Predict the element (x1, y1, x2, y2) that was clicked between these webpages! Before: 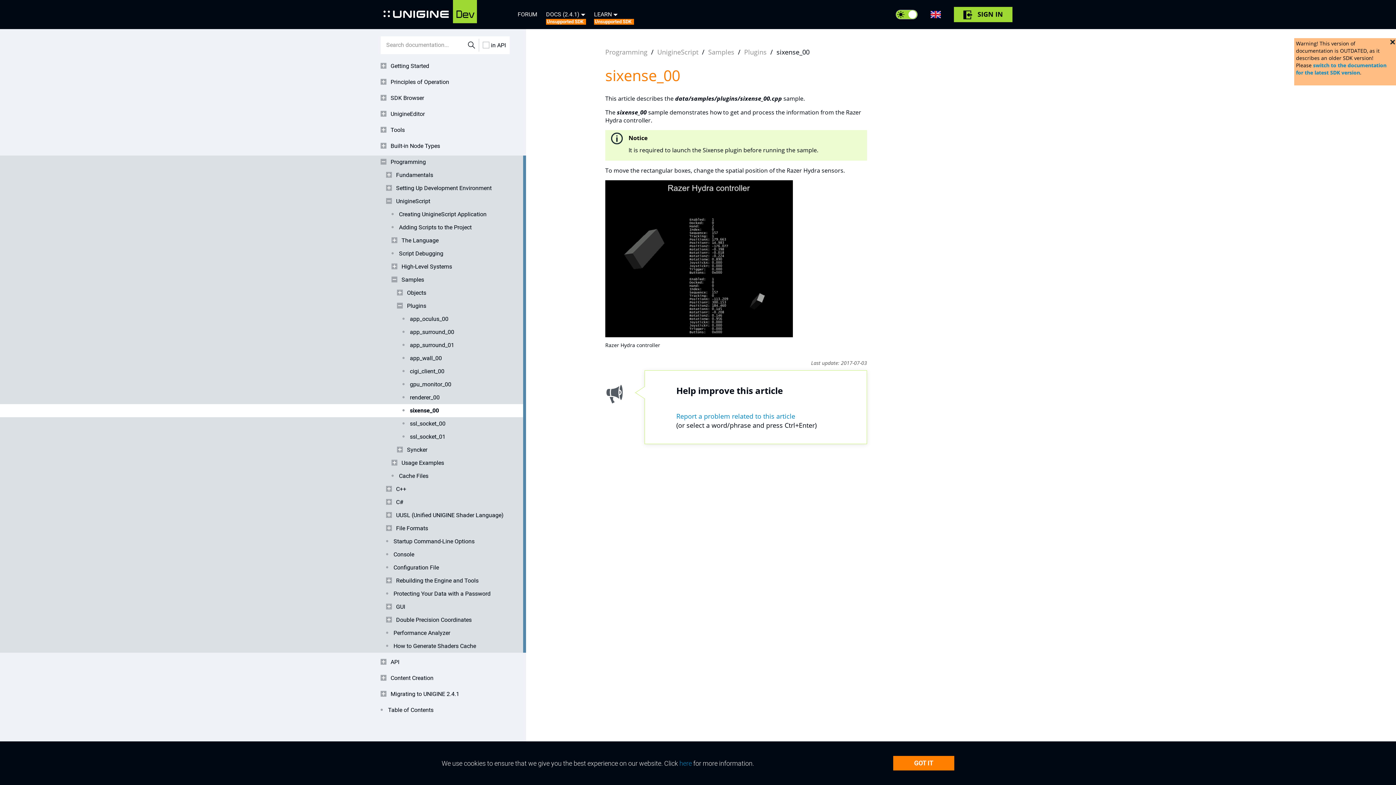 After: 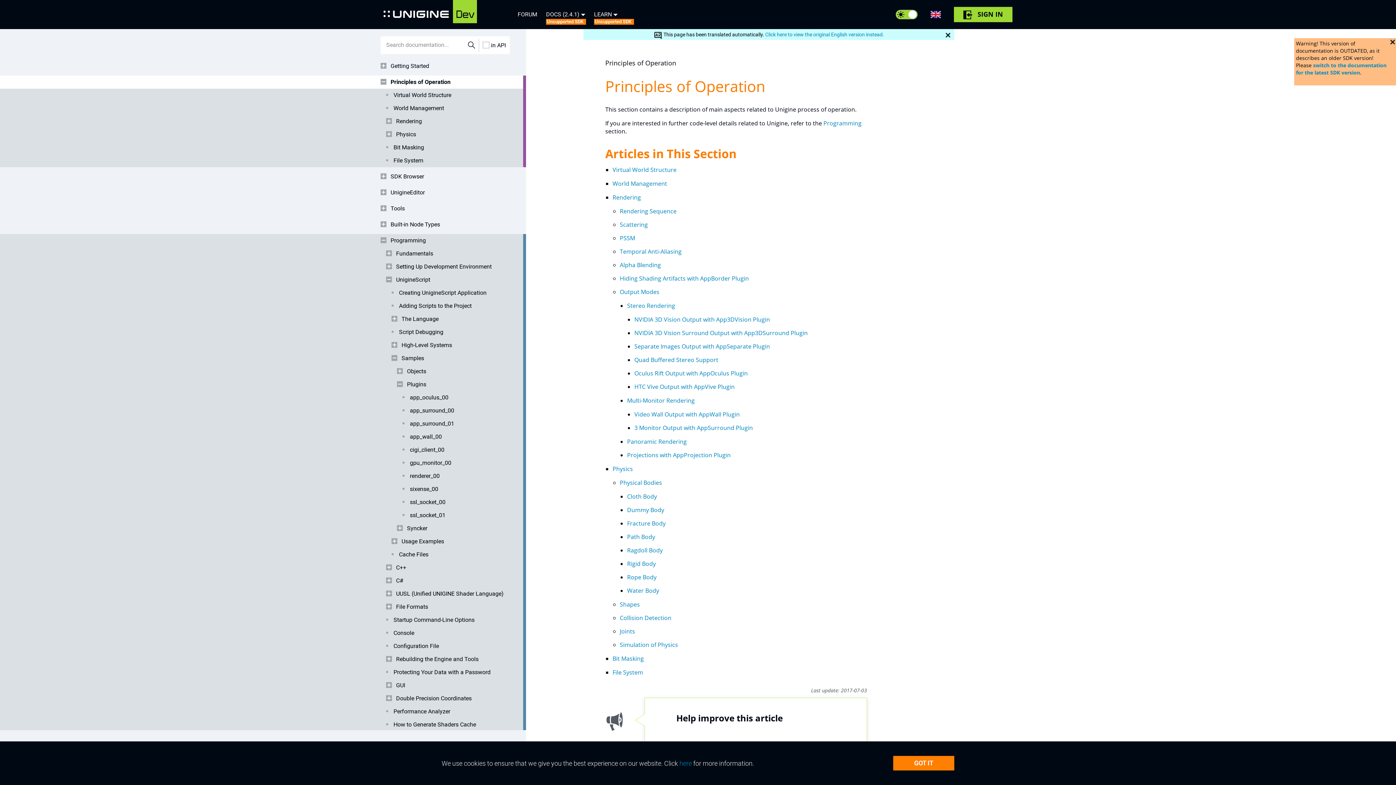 Action: bbox: (380, 75, 509, 88) label: Principles of Operation